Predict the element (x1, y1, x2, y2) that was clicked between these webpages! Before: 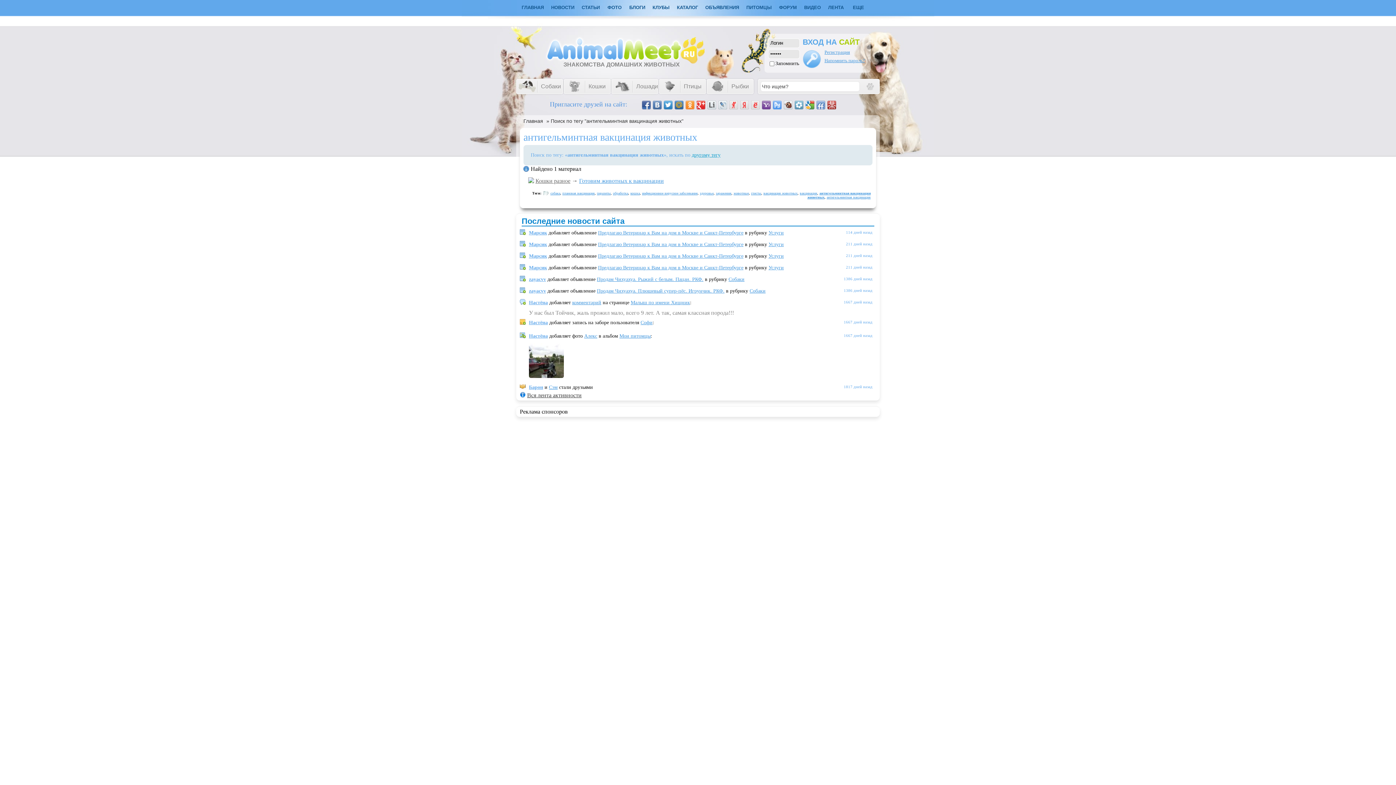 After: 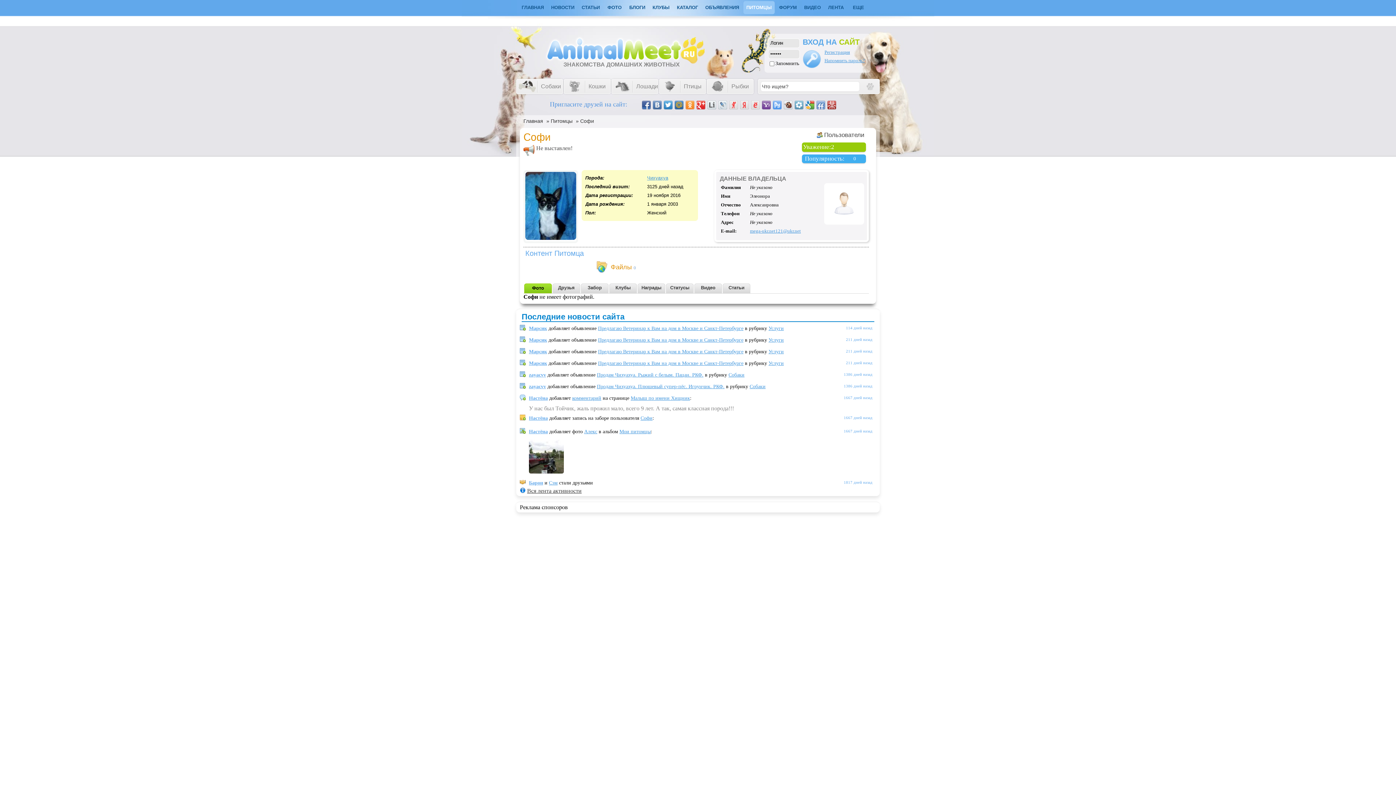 Action: bbox: (640, 320, 652, 325) label: Софи